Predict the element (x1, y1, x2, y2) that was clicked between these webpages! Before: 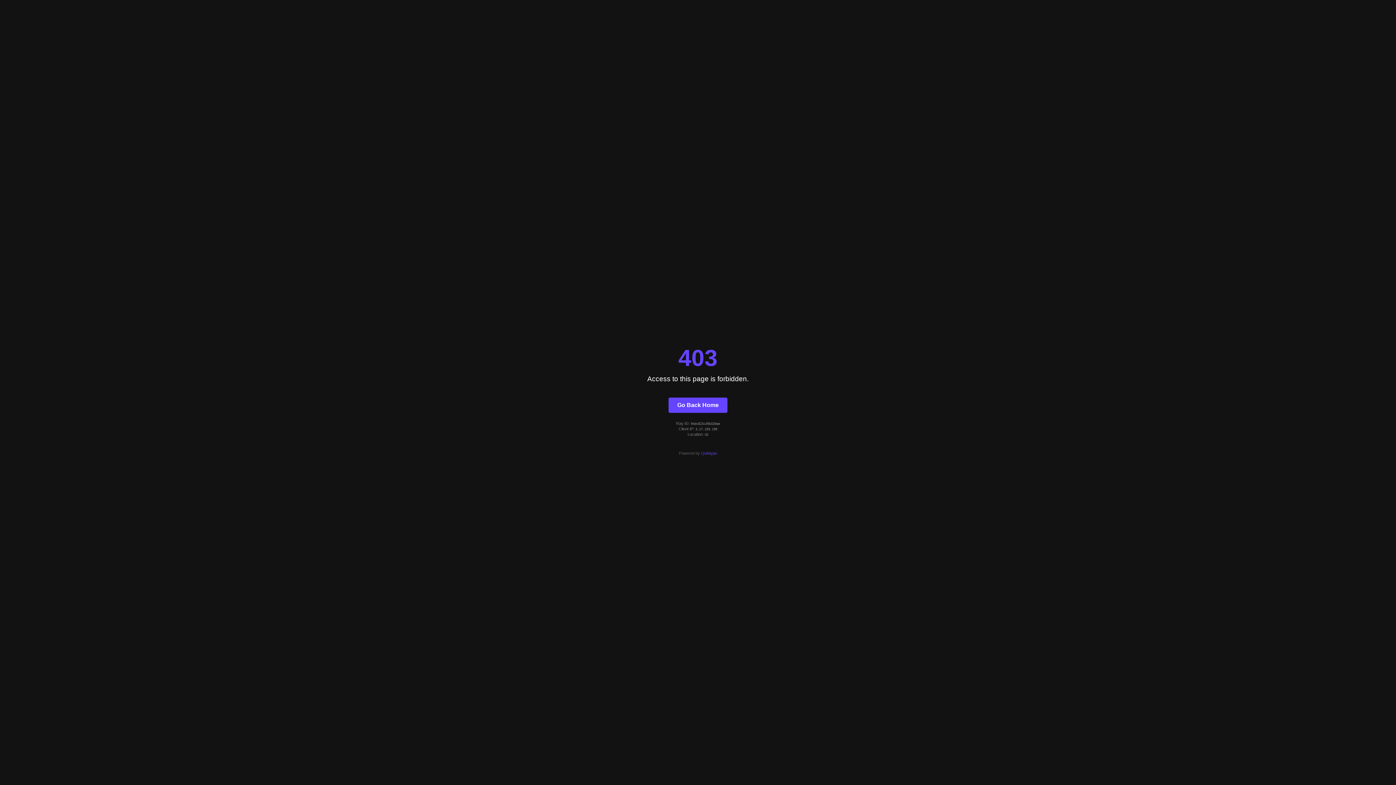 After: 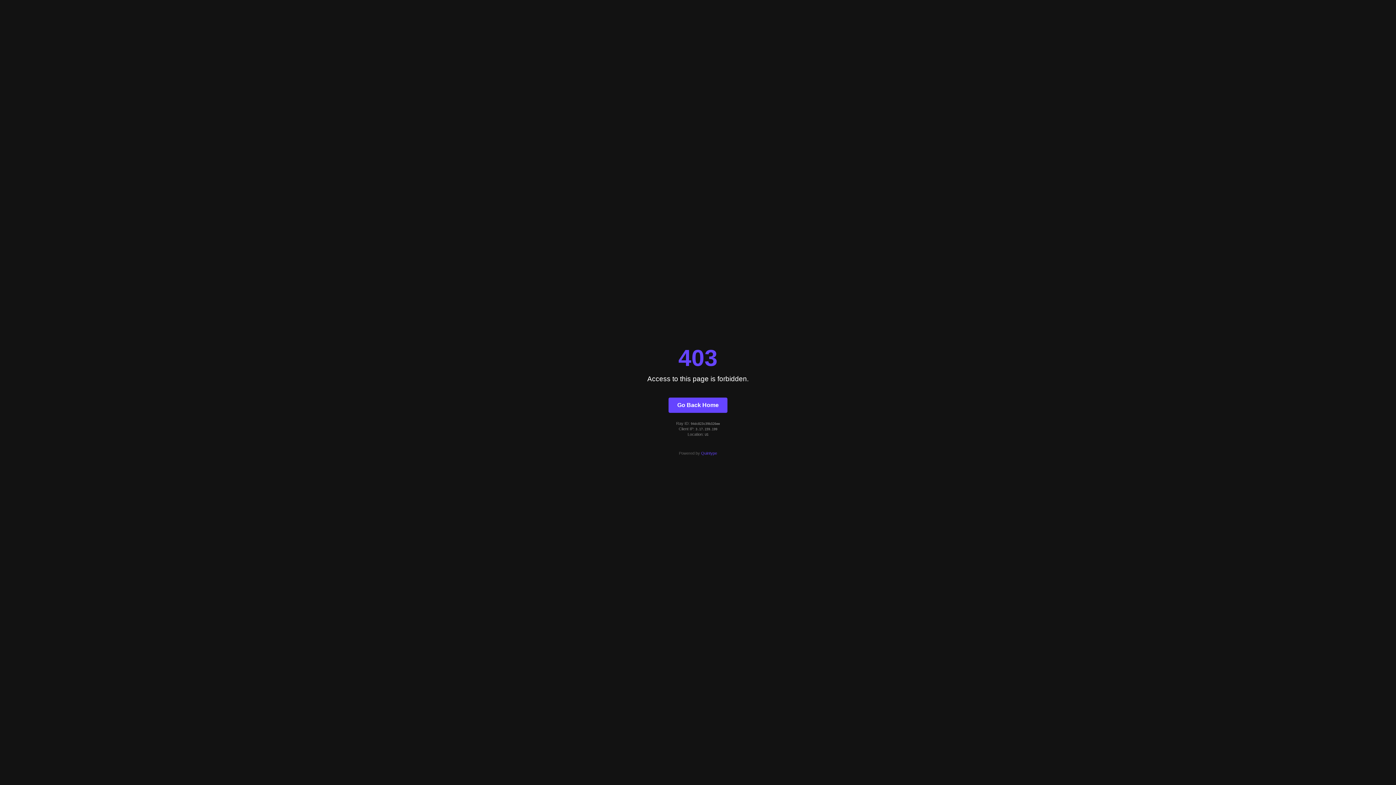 Action: bbox: (701, 451, 717, 455) label: Quintype